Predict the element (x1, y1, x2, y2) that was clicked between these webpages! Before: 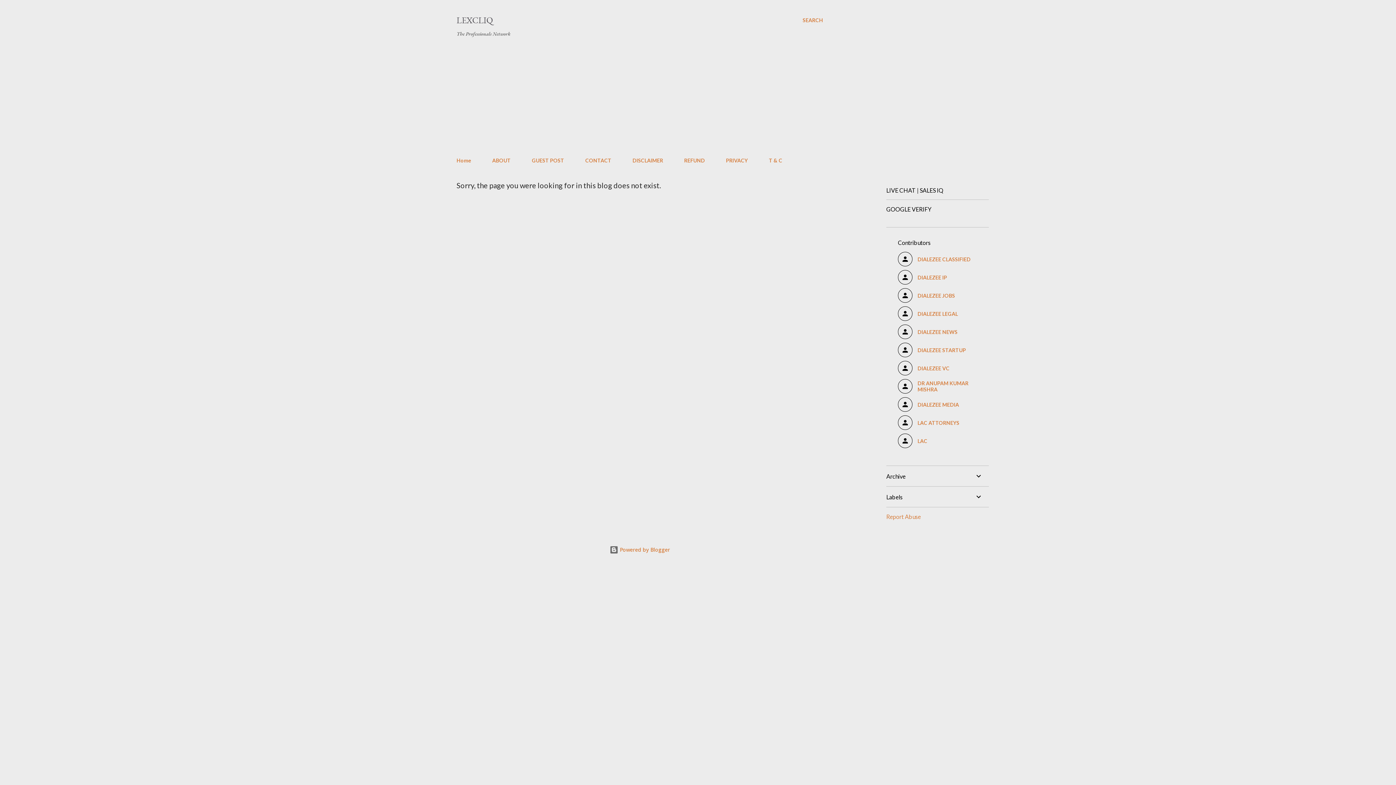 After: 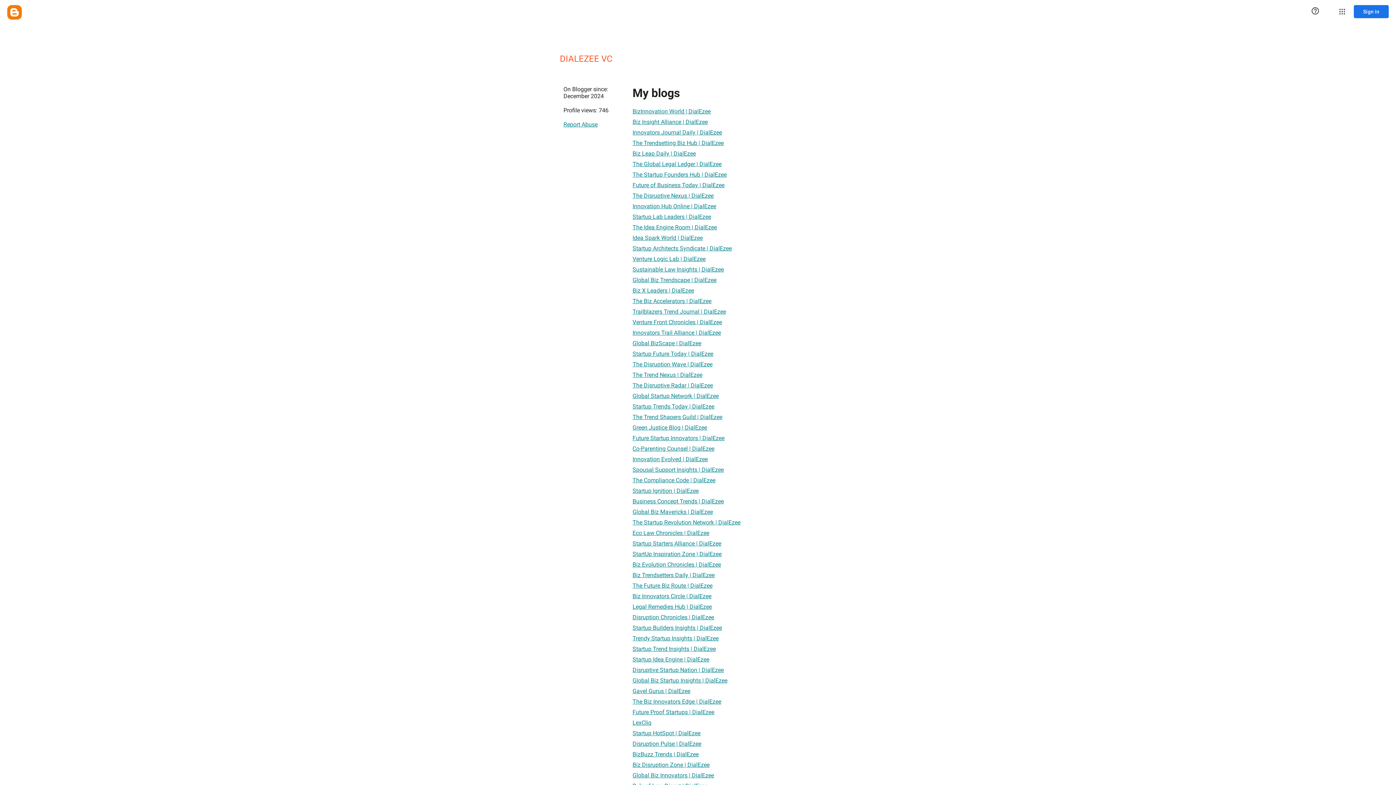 Action: label: DIALEZEE VC bbox: (898, 361, 977, 375)